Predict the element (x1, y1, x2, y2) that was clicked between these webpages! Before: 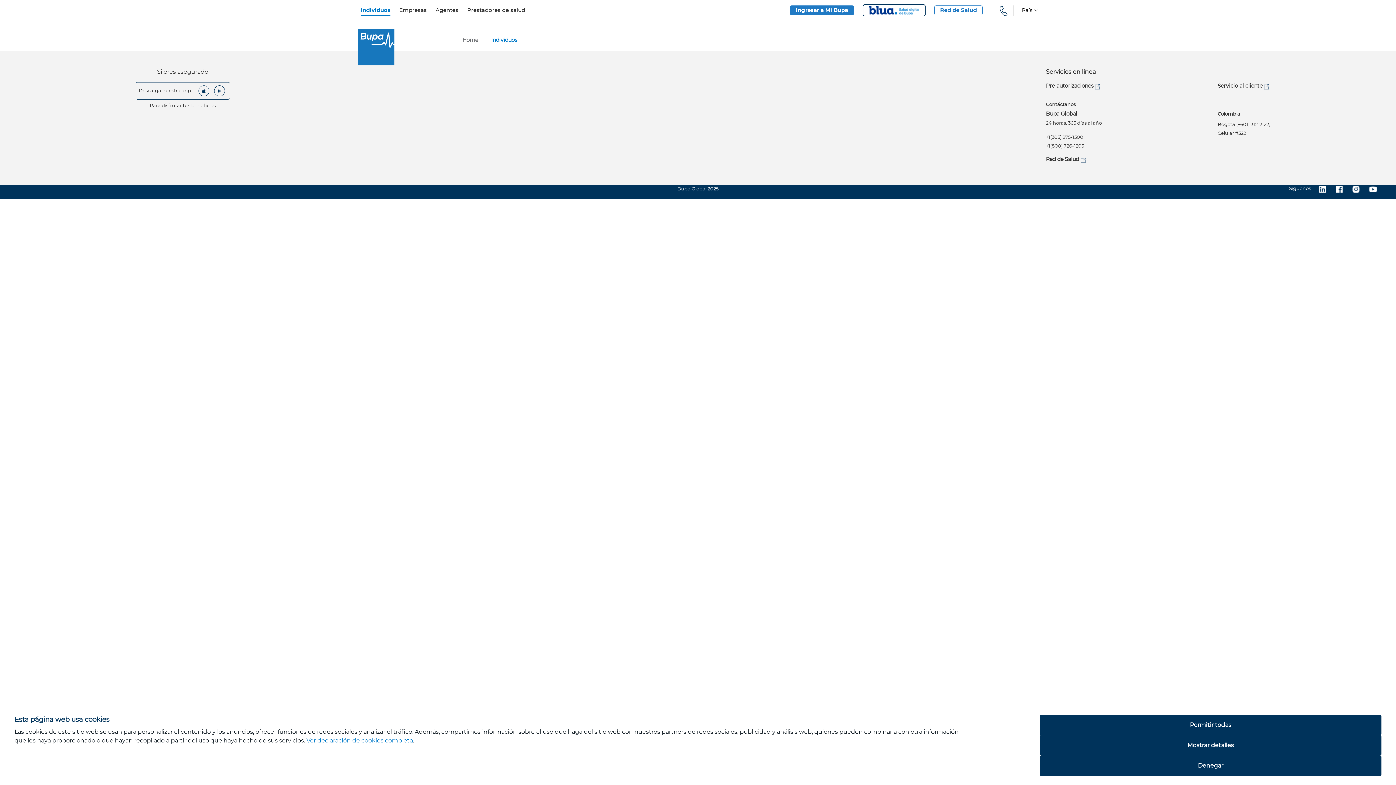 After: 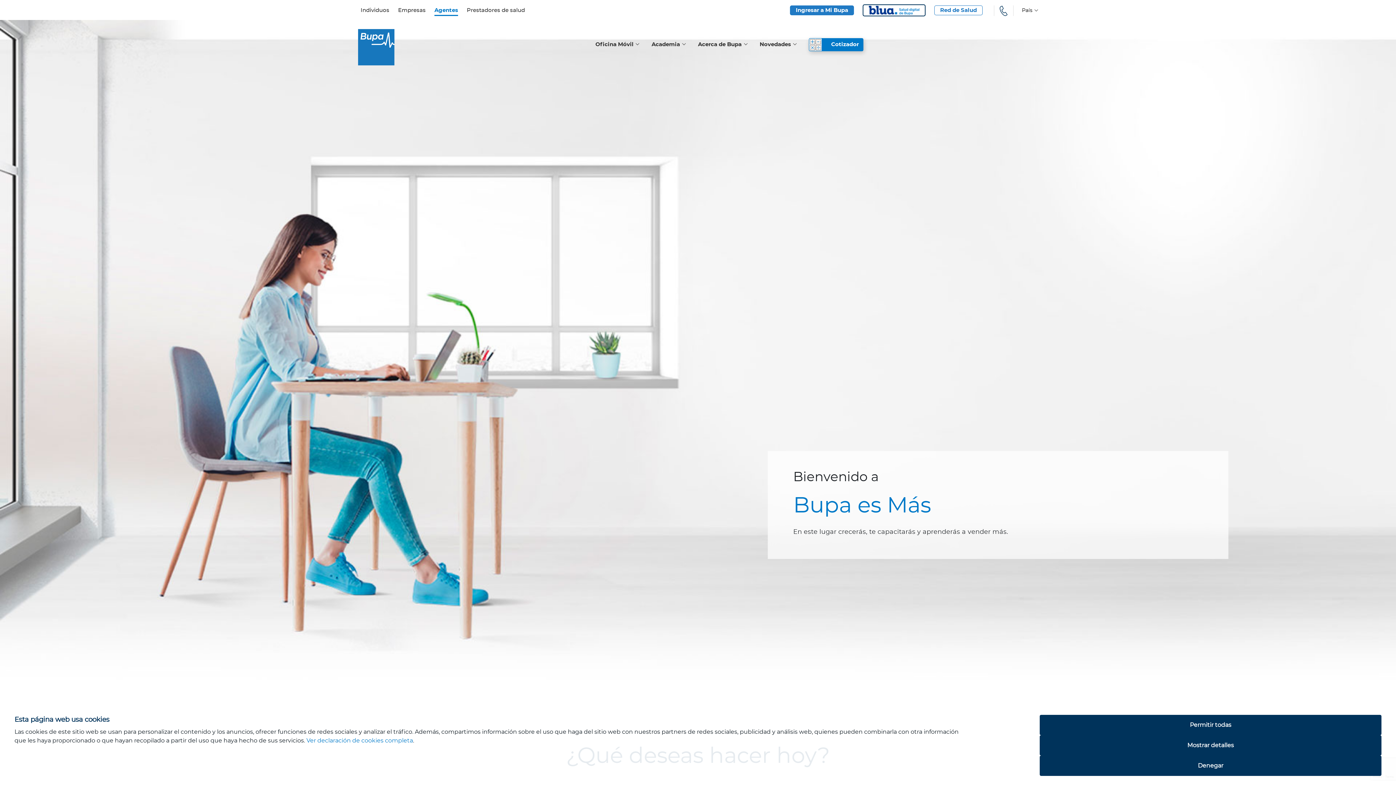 Action: bbox: (435, 7, 458, 13) label: Agentes